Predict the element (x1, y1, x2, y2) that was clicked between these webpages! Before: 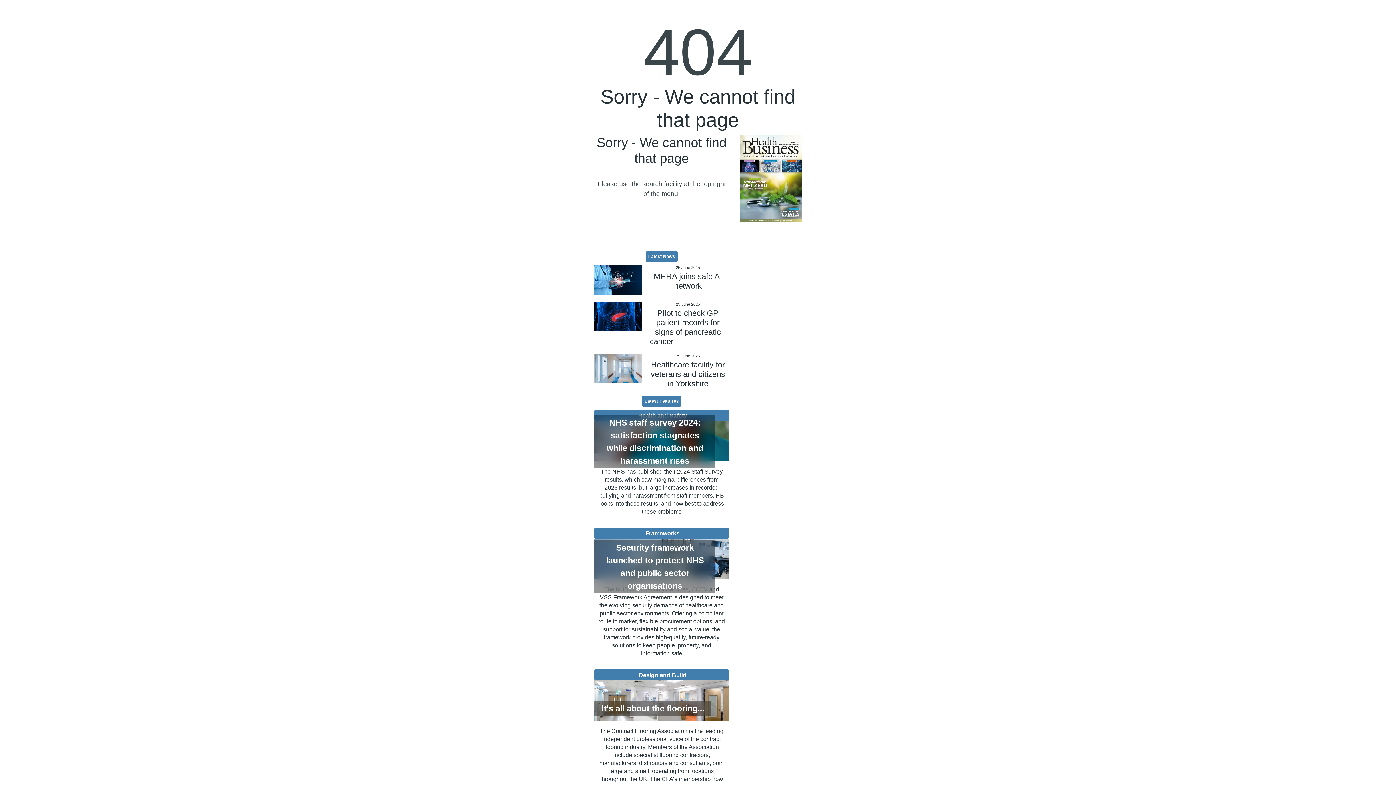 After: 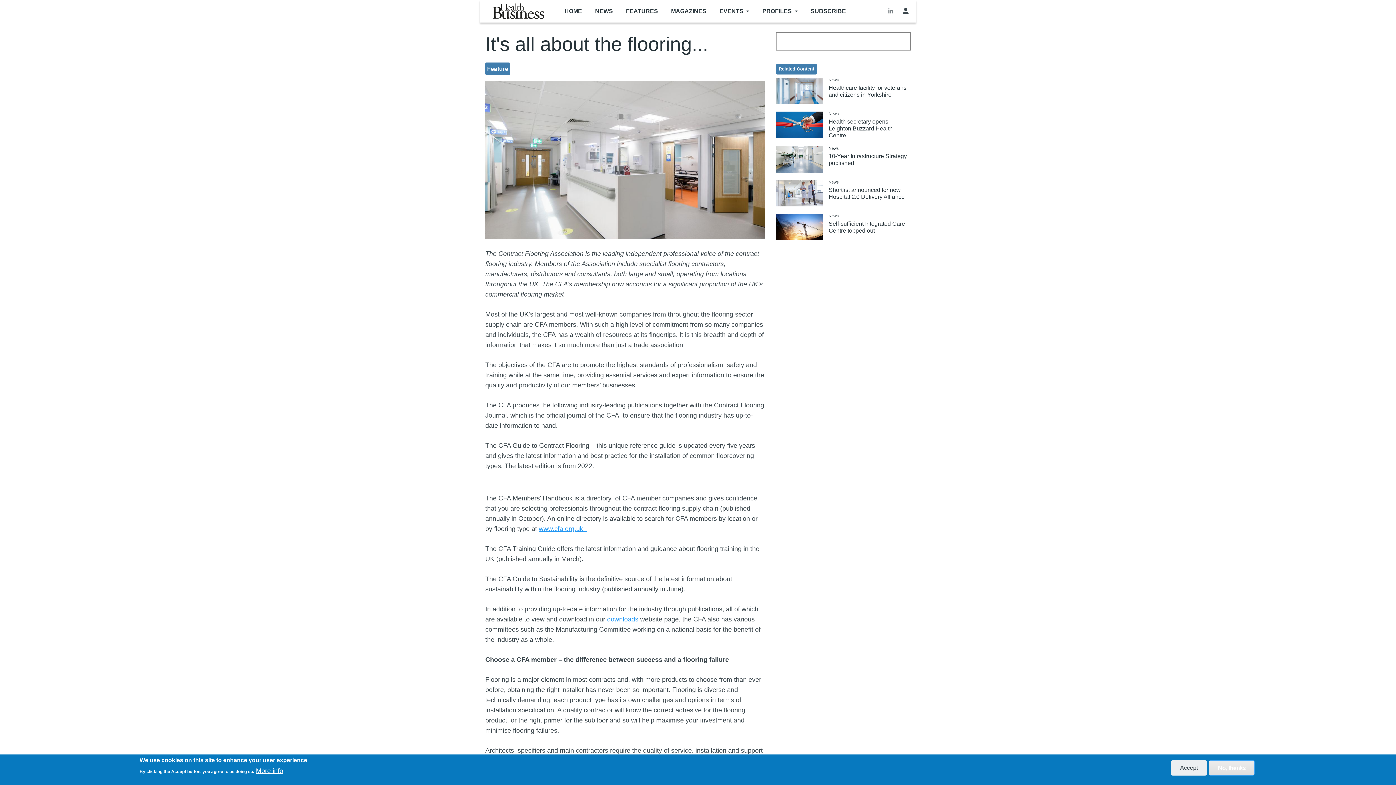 Action: bbox: (594, 680, 729, 721)